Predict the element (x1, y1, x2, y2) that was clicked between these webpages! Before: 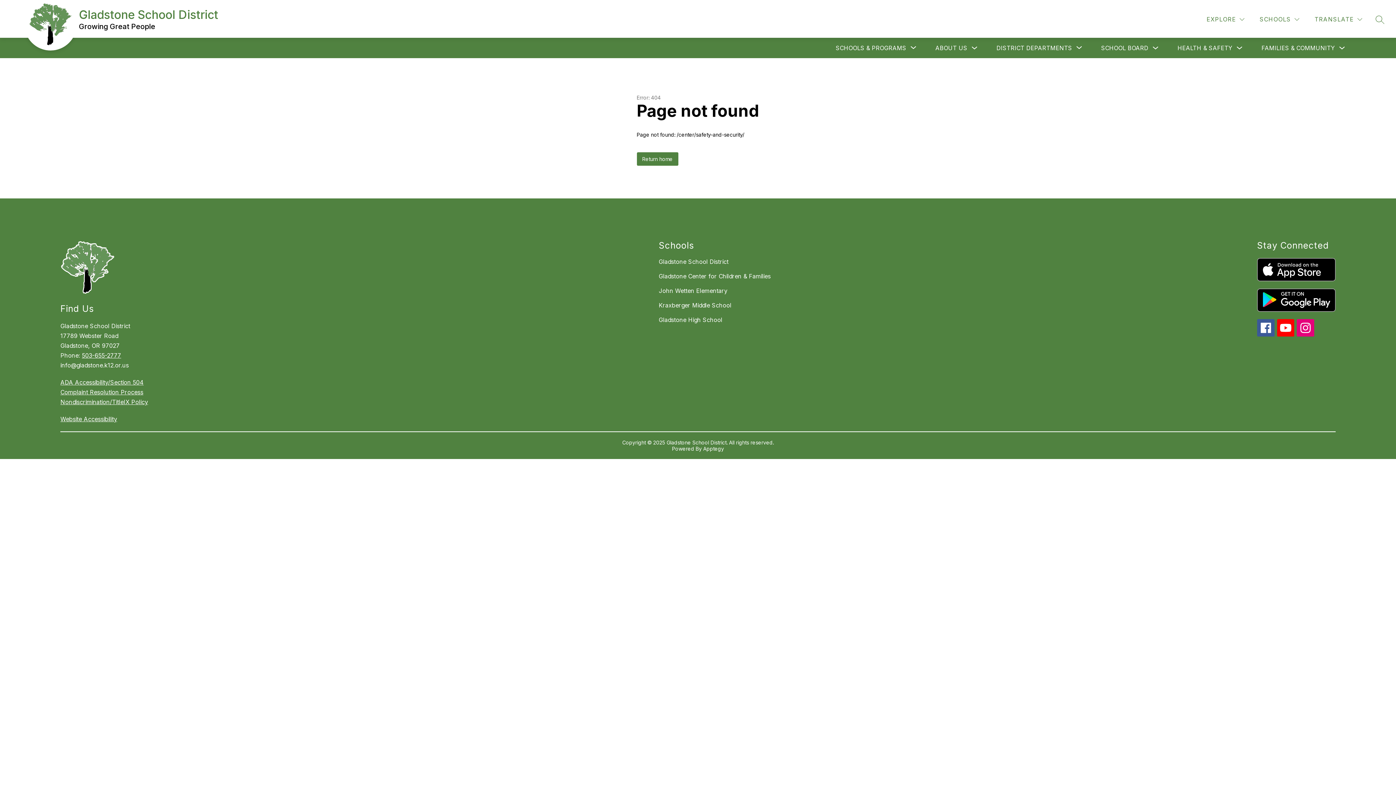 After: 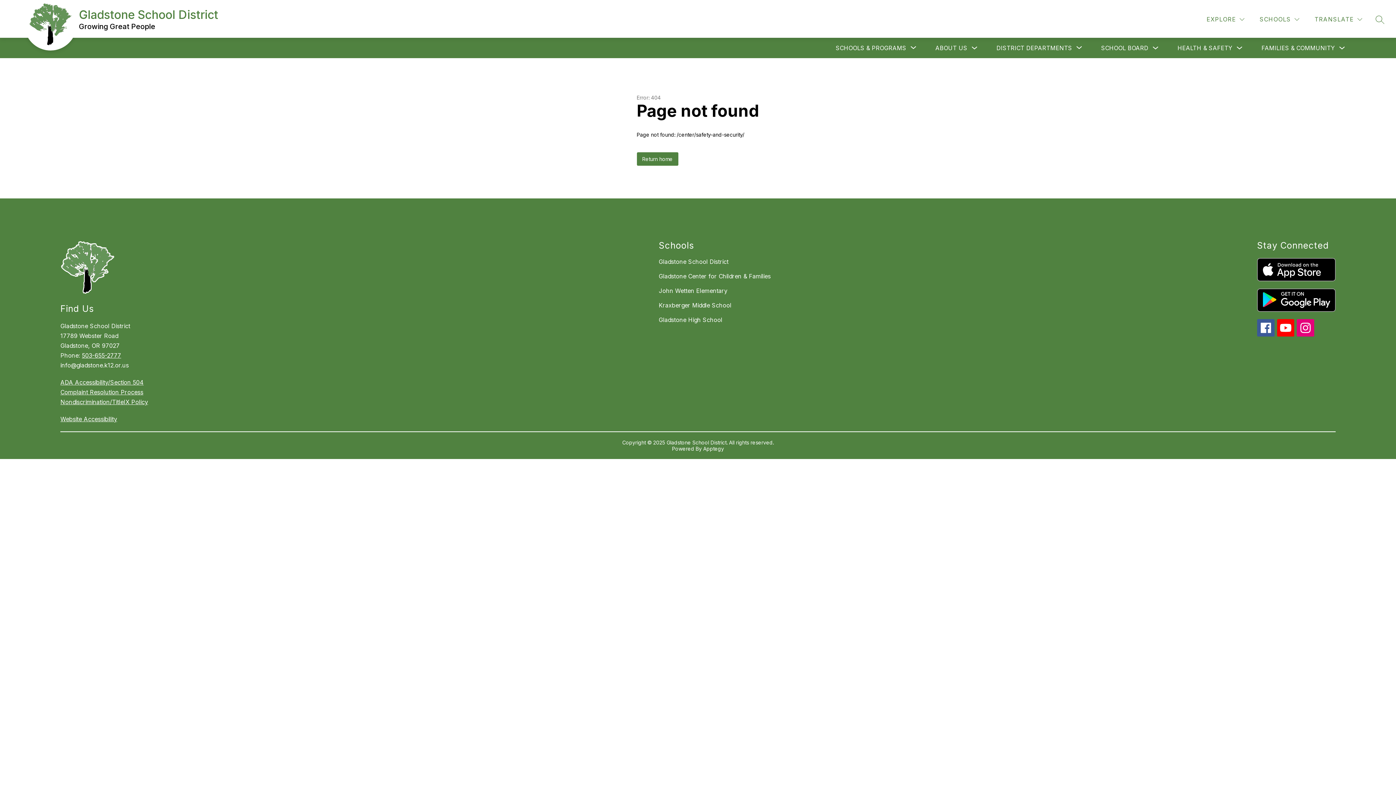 Action: bbox: (81, 352, 121, 359) label: 503-655-2777